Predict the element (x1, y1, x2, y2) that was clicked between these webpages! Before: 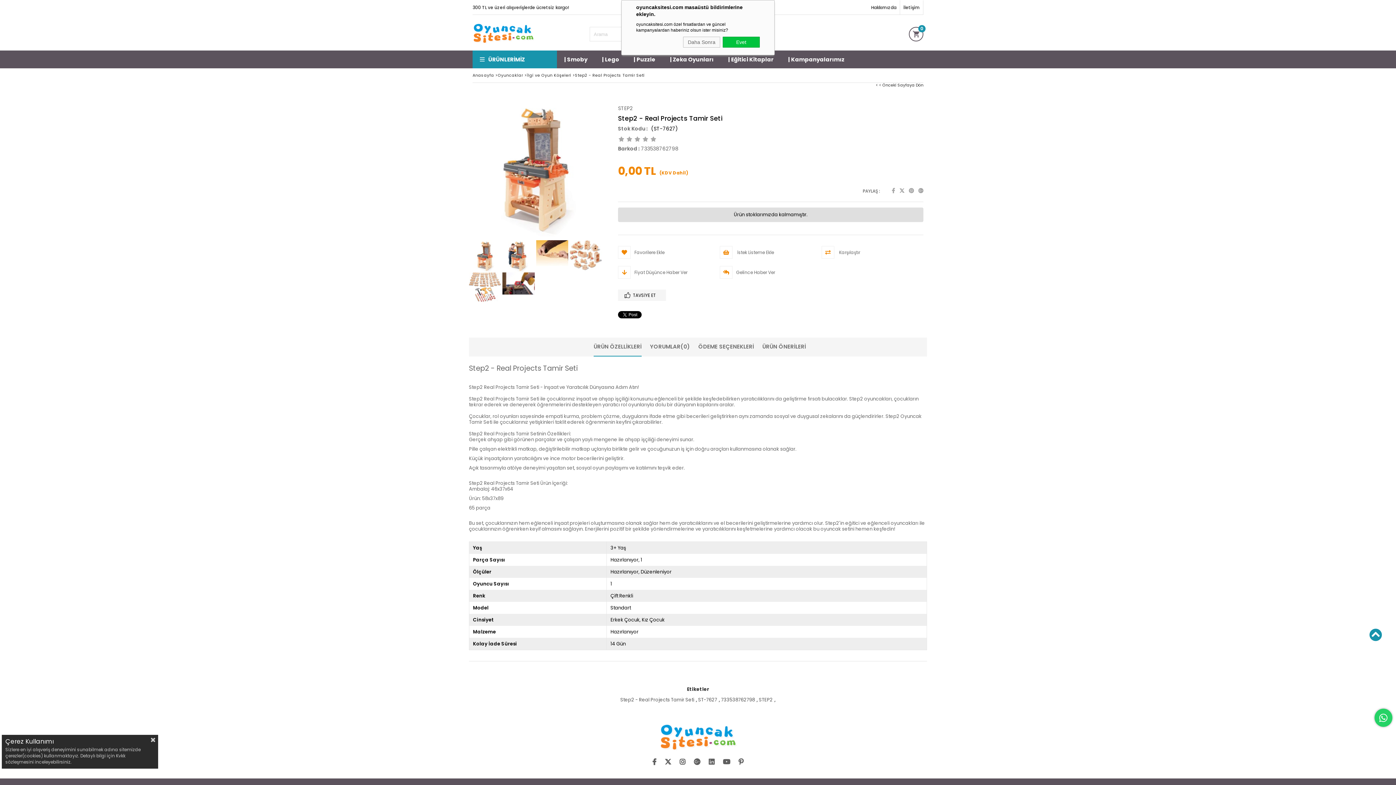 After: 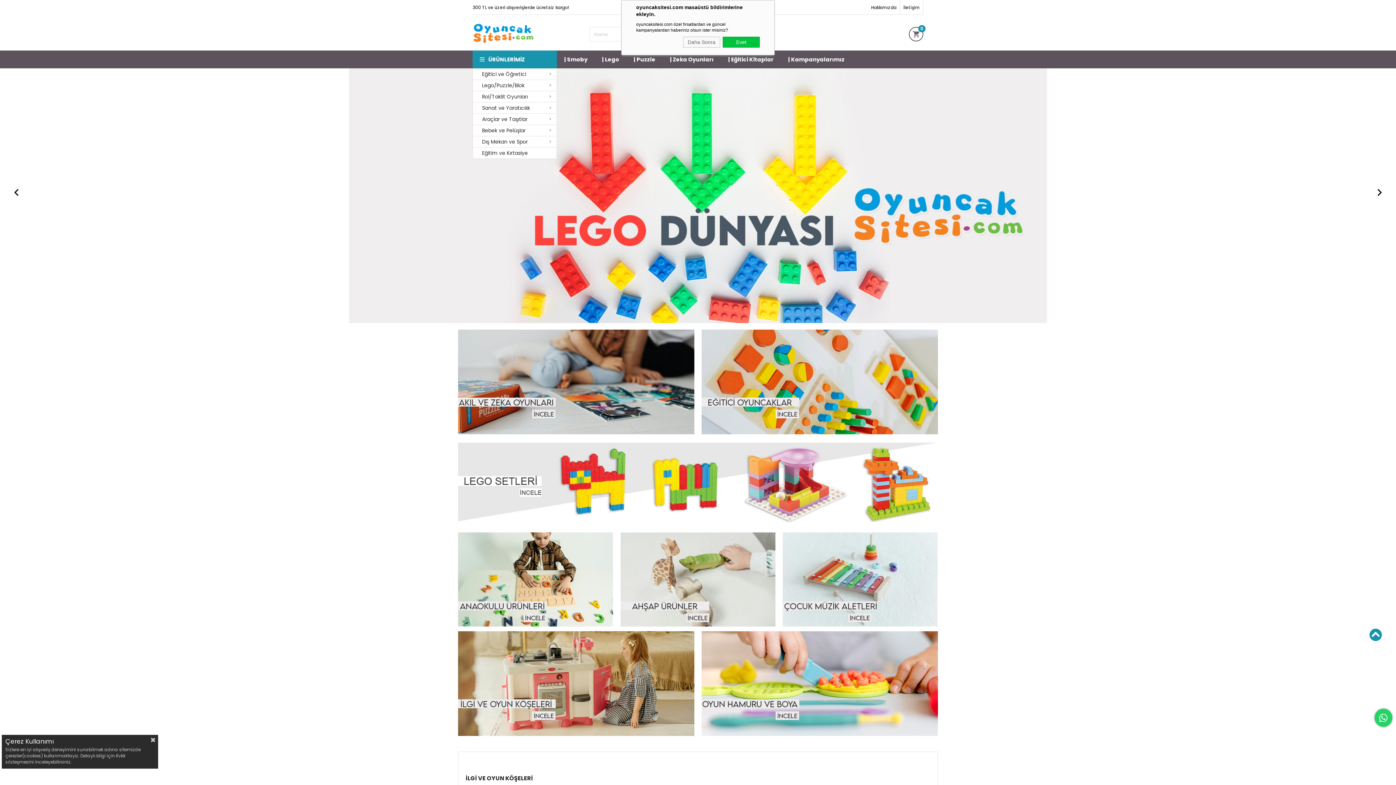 Action: bbox: (472, 73, 495, 77) label: Anasayfa 